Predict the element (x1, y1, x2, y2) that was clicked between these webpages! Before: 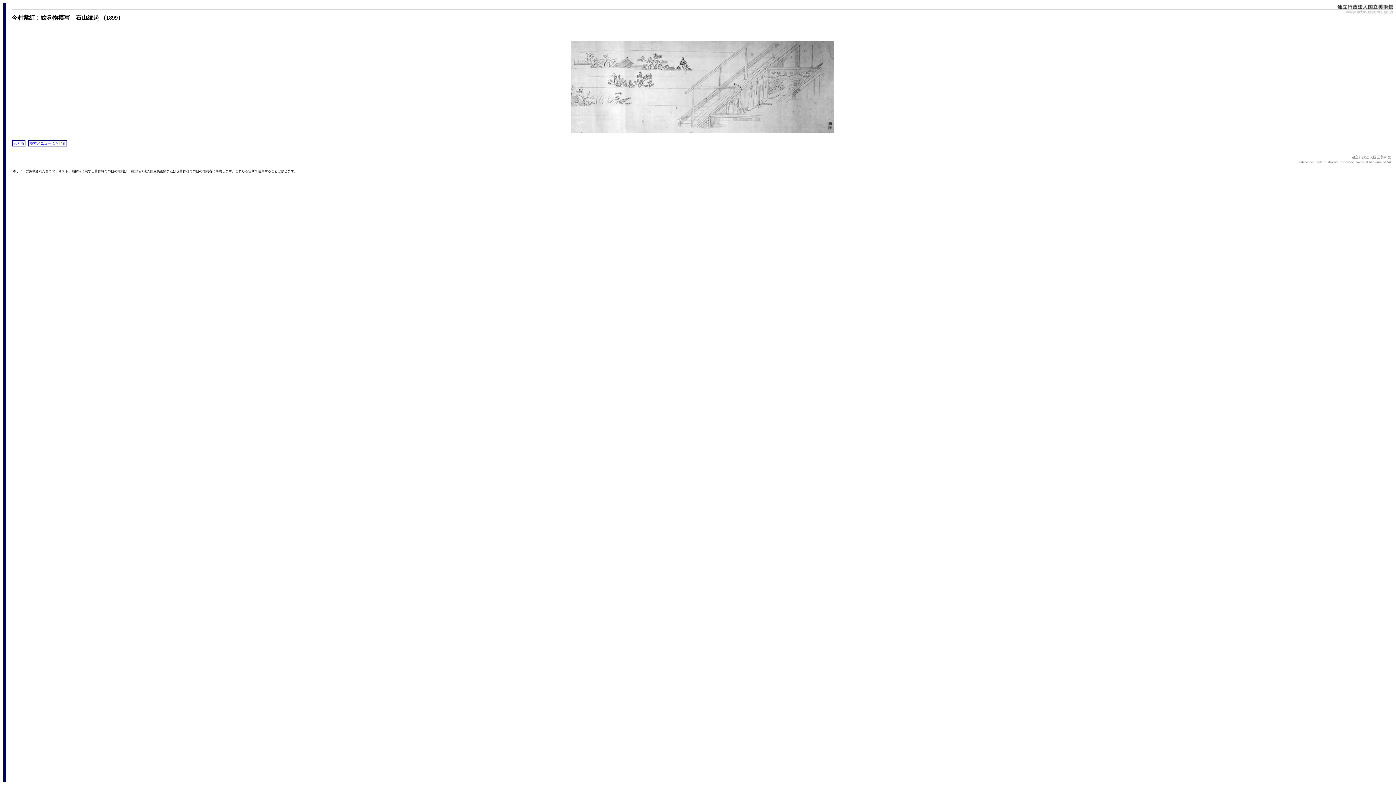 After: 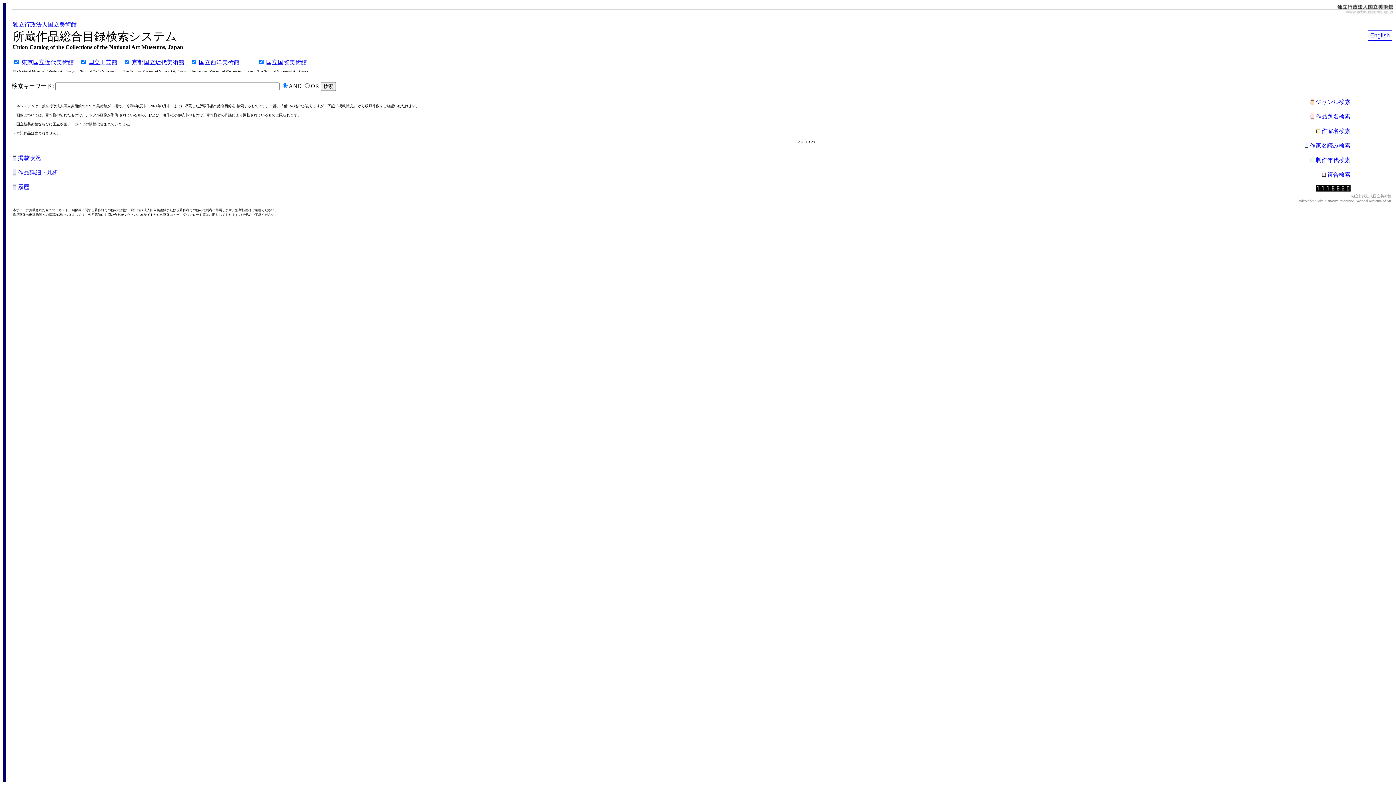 Action: label: 検索メニューにもどる bbox: (28, 140, 66, 146)